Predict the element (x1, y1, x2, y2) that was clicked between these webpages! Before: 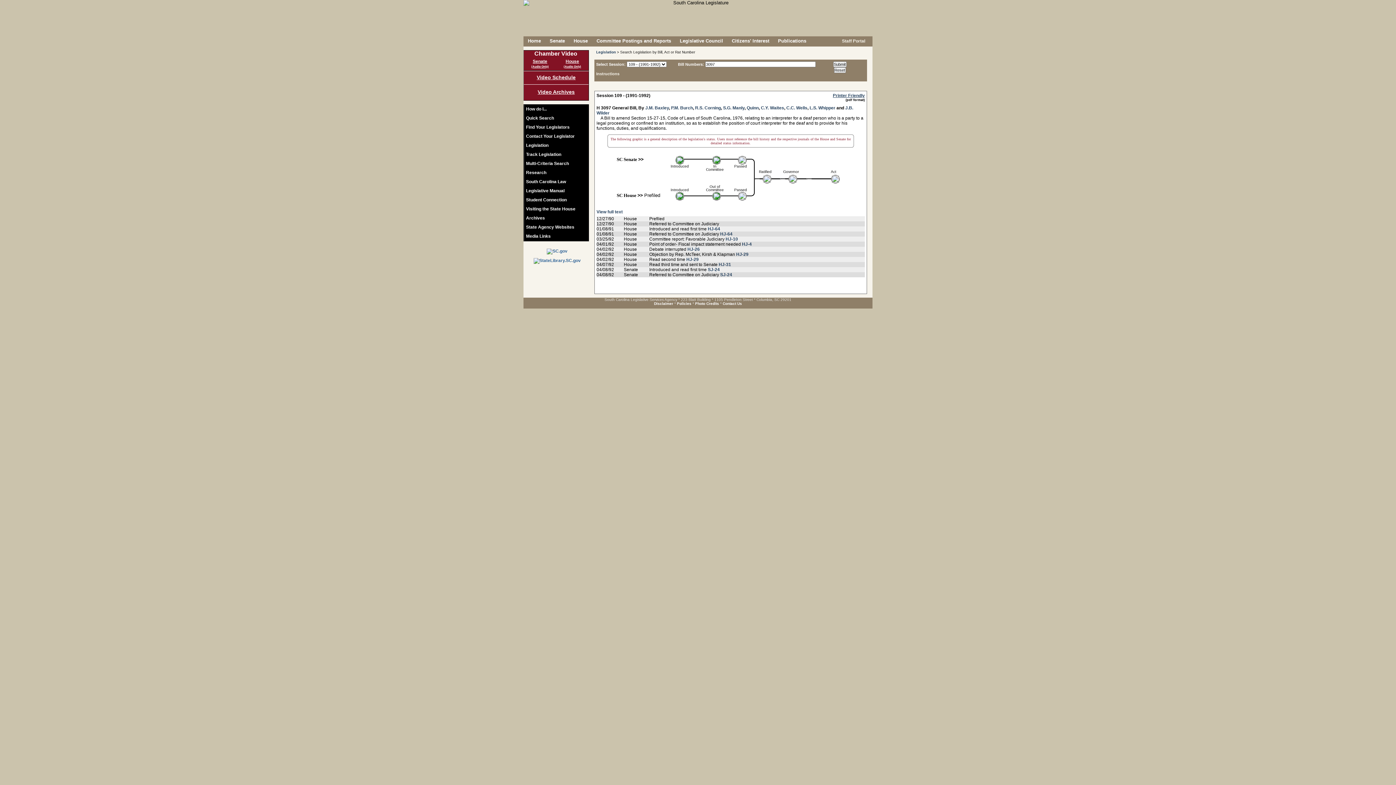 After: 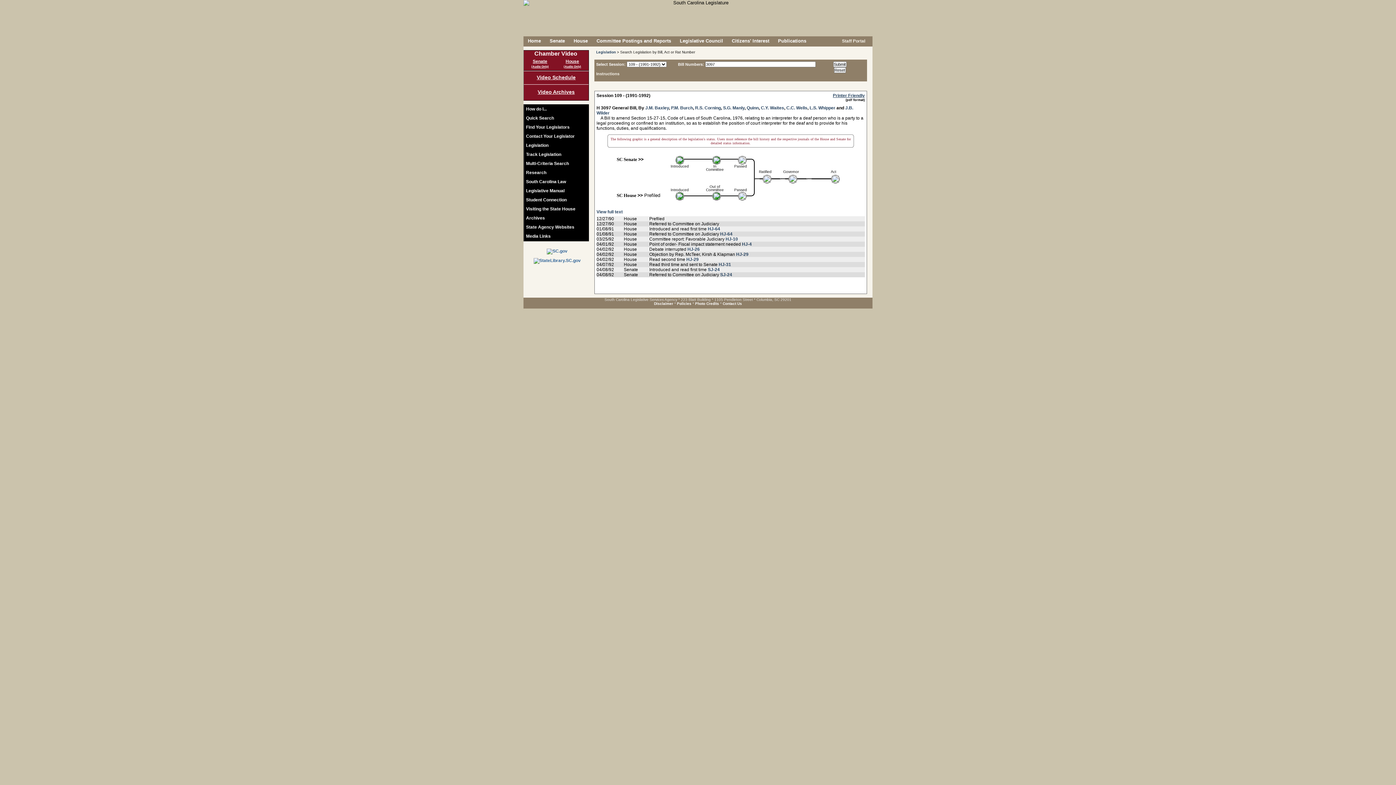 Action: bbox: (556, 58, 588, 66) label: House